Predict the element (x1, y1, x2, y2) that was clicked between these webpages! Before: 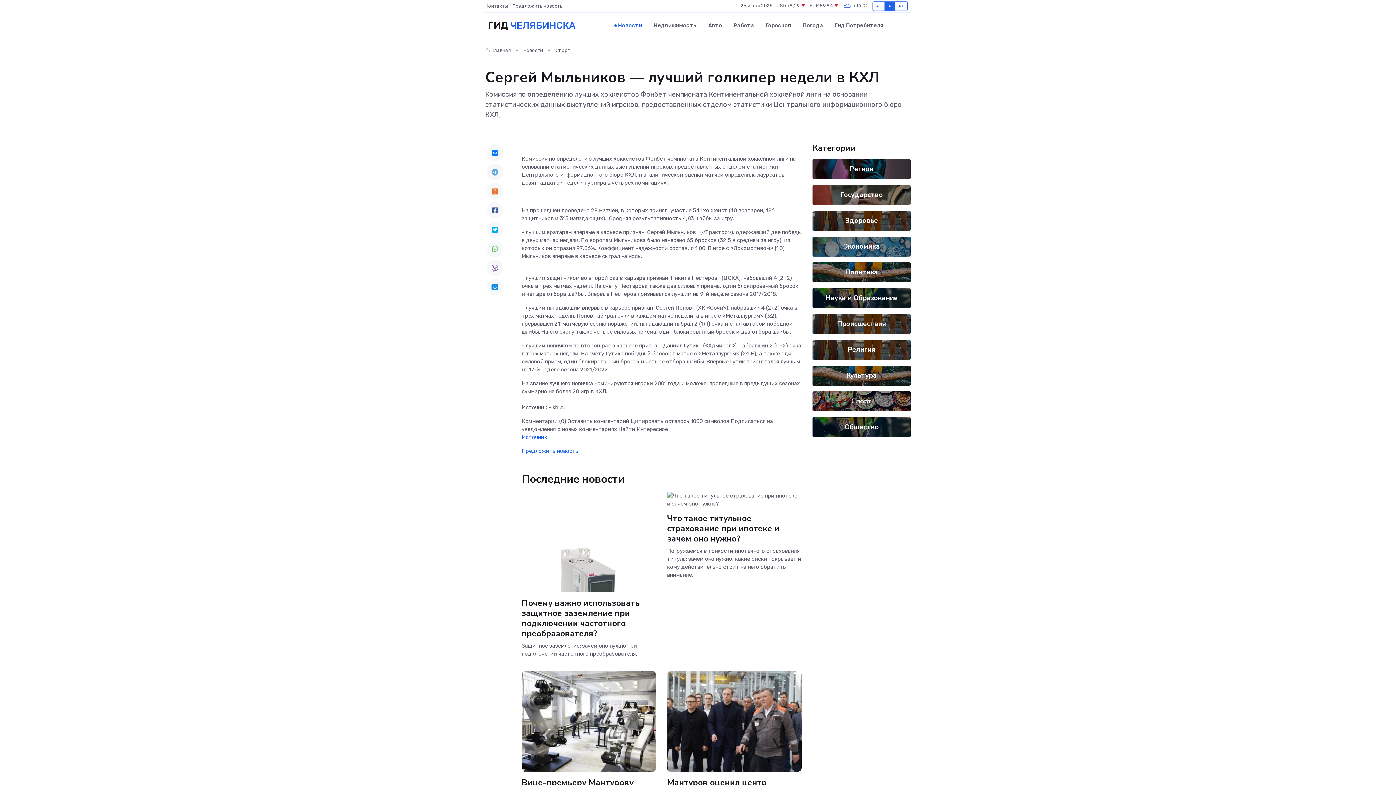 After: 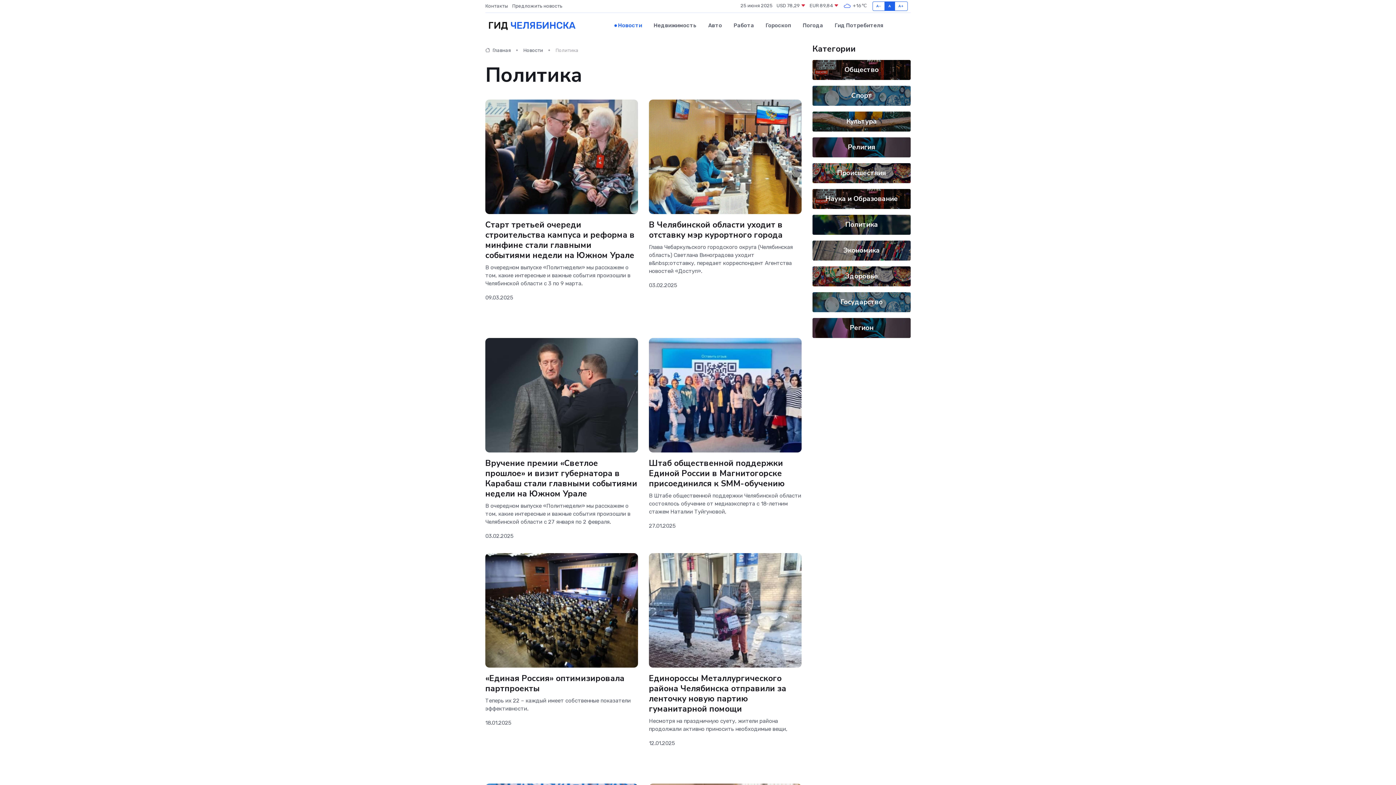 Action: label: Политика bbox: (845, 267, 878, 277)